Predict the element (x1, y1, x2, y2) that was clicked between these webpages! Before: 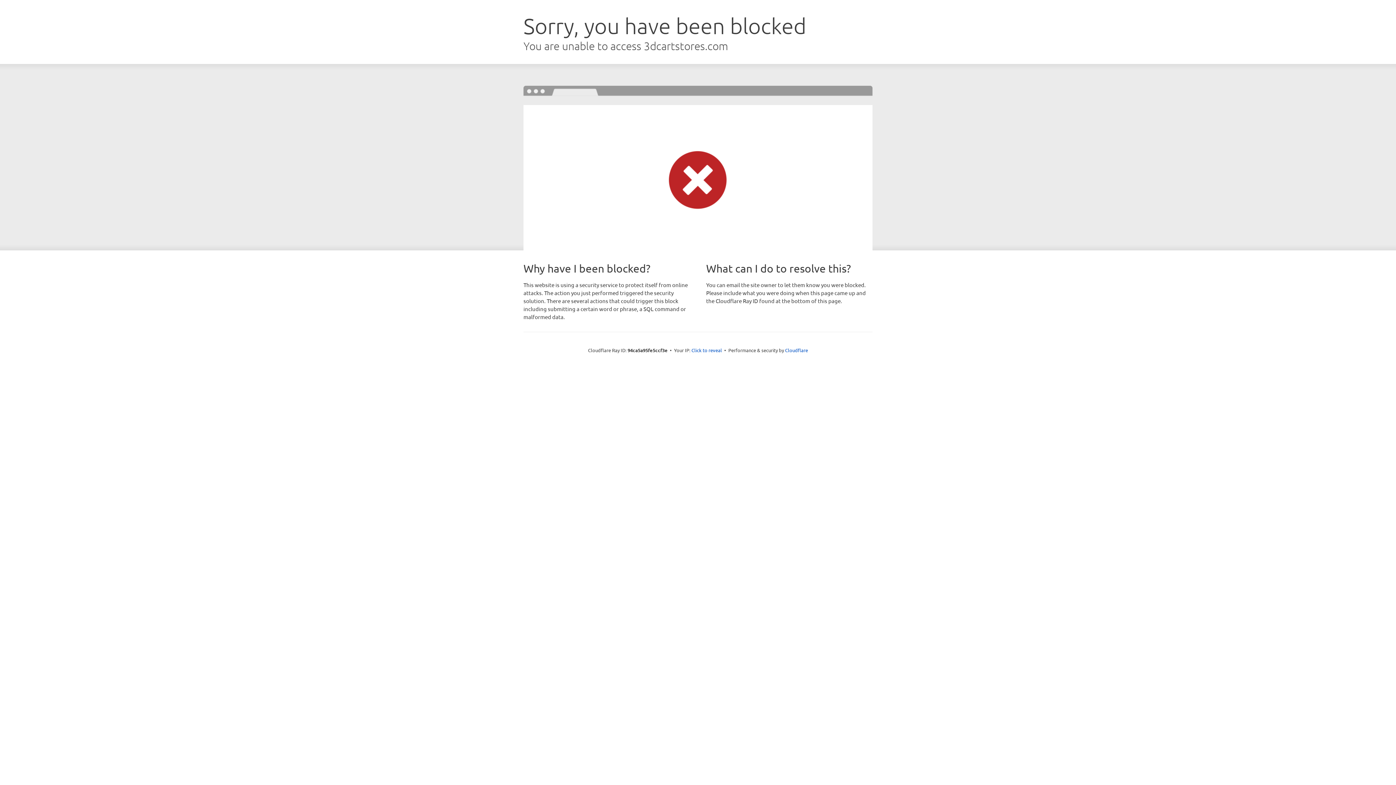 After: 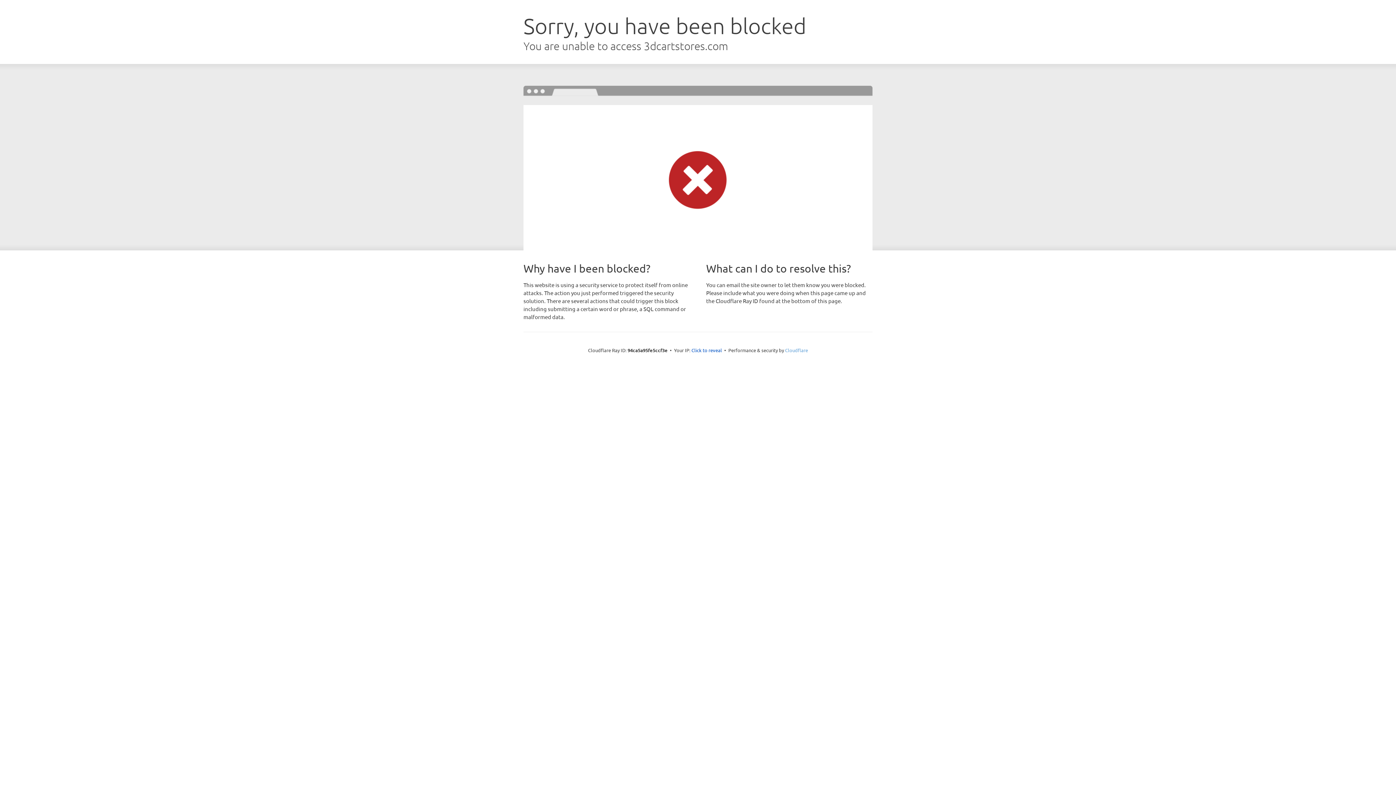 Action: label: Cloudflare bbox: (785, 347, 808, 353)